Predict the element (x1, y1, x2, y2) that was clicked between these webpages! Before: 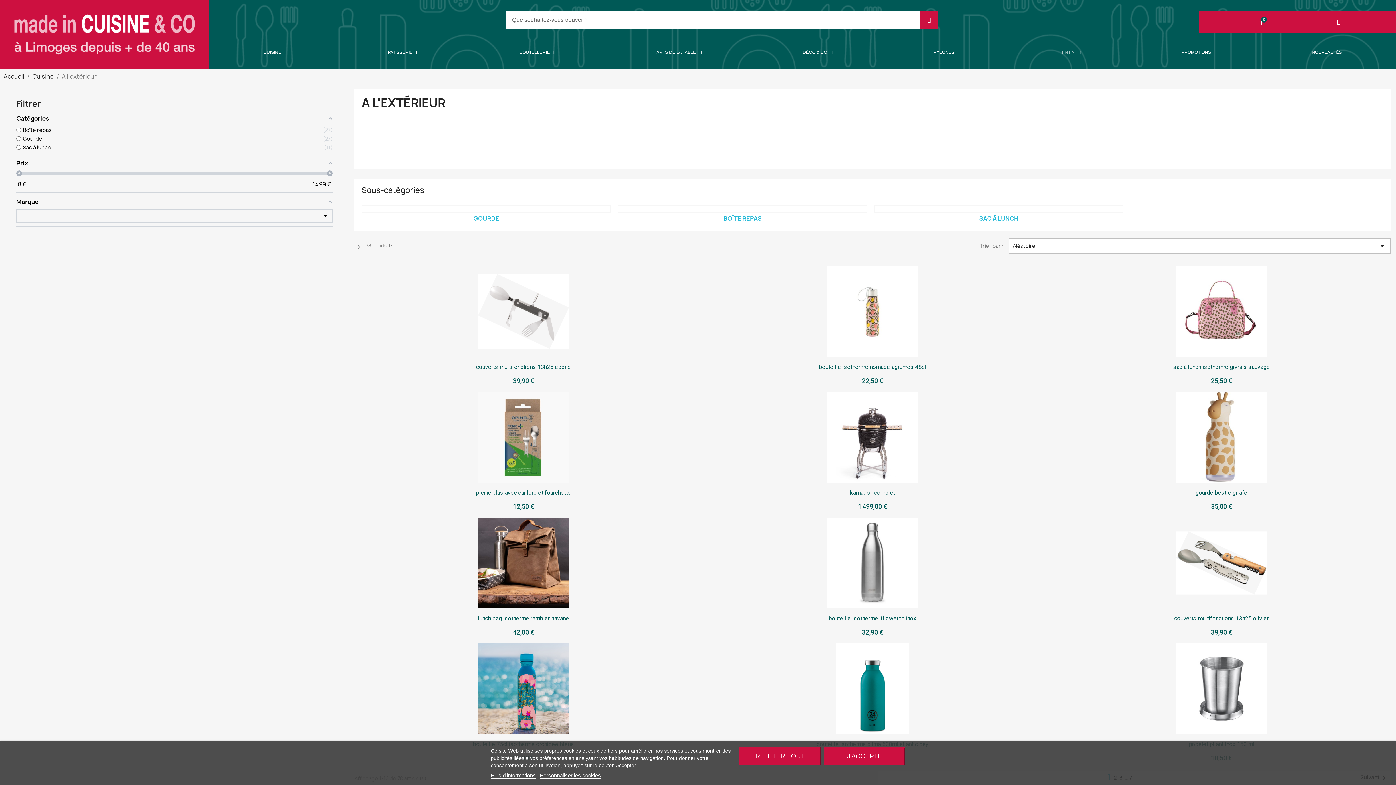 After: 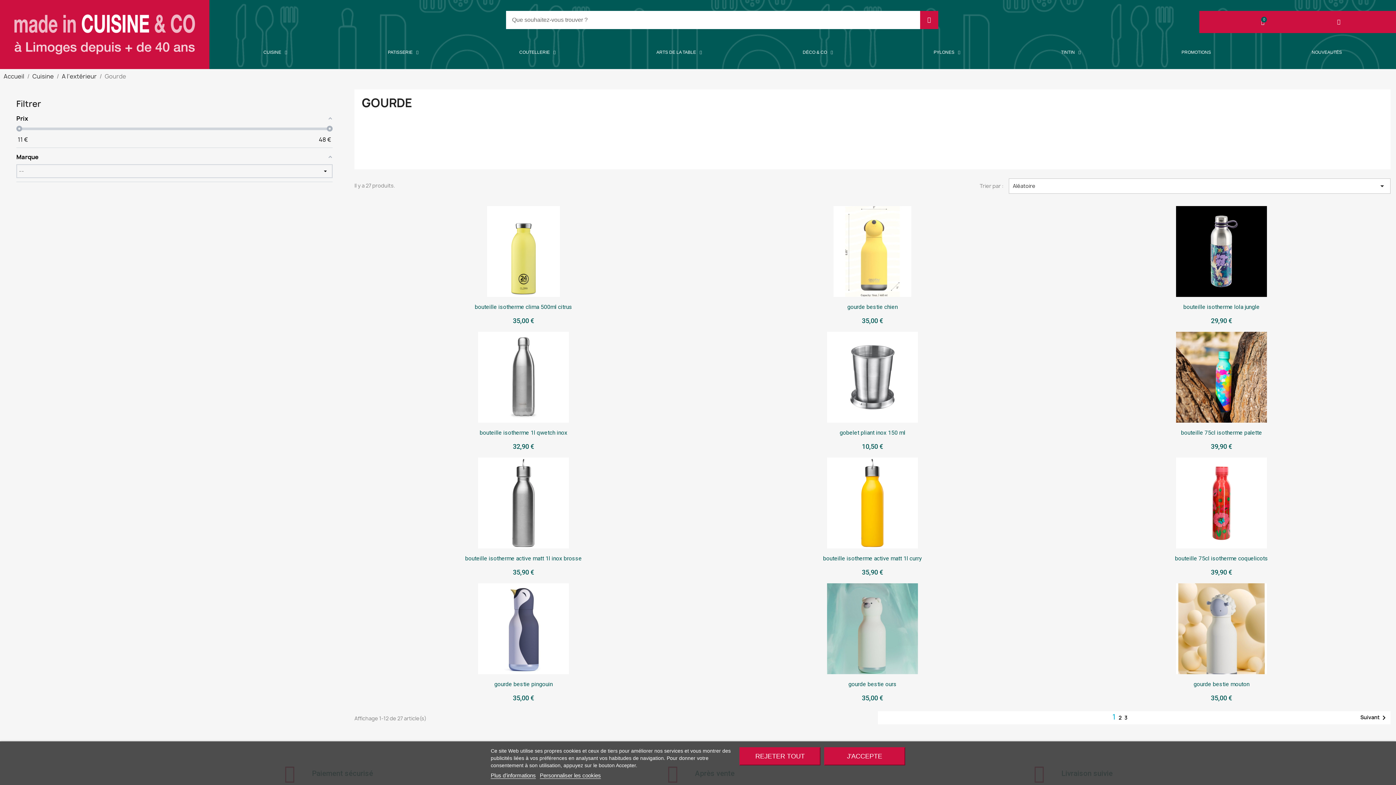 Action: bbox: (361, 205, 610, 212)